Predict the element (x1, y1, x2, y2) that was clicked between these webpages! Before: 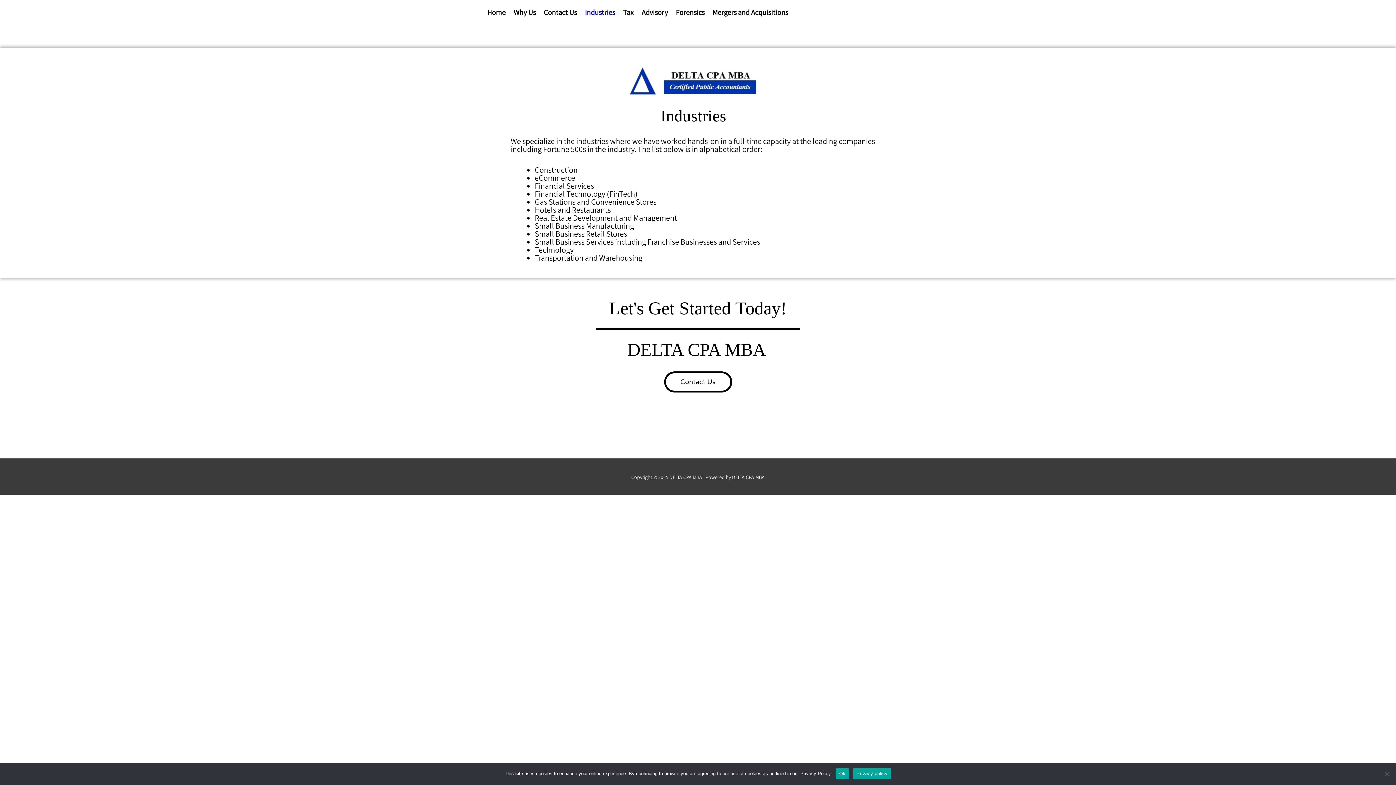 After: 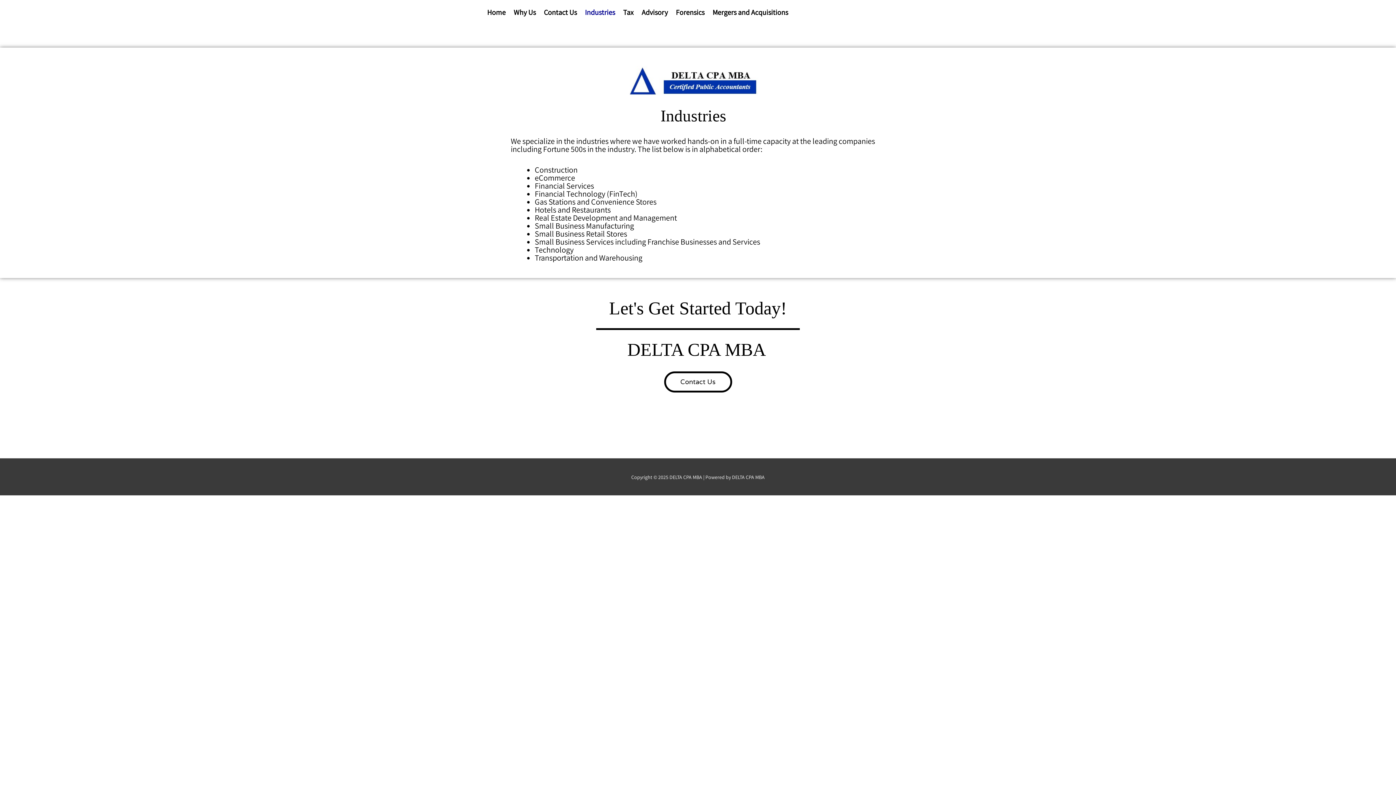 Action: label: Ok bbox: (835, 768, 849, 779)